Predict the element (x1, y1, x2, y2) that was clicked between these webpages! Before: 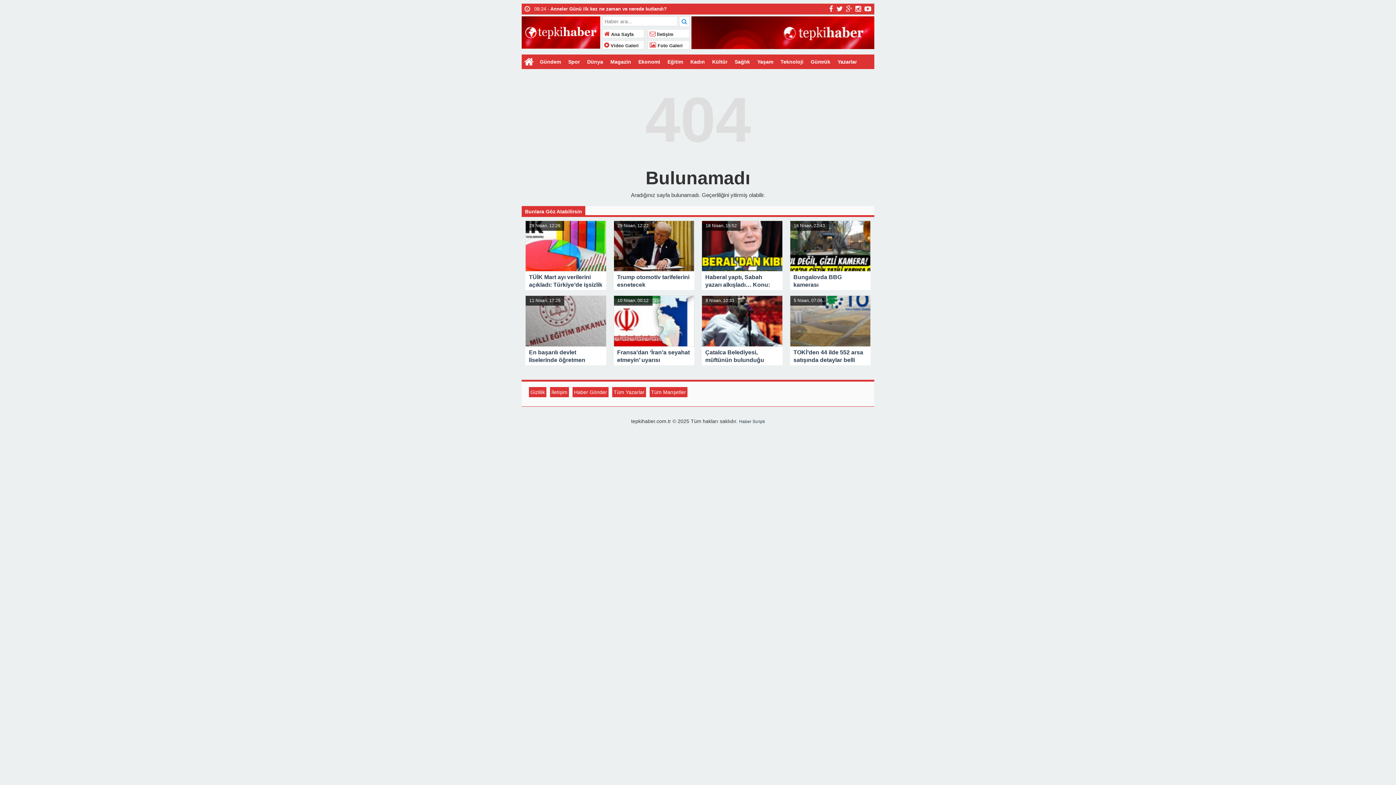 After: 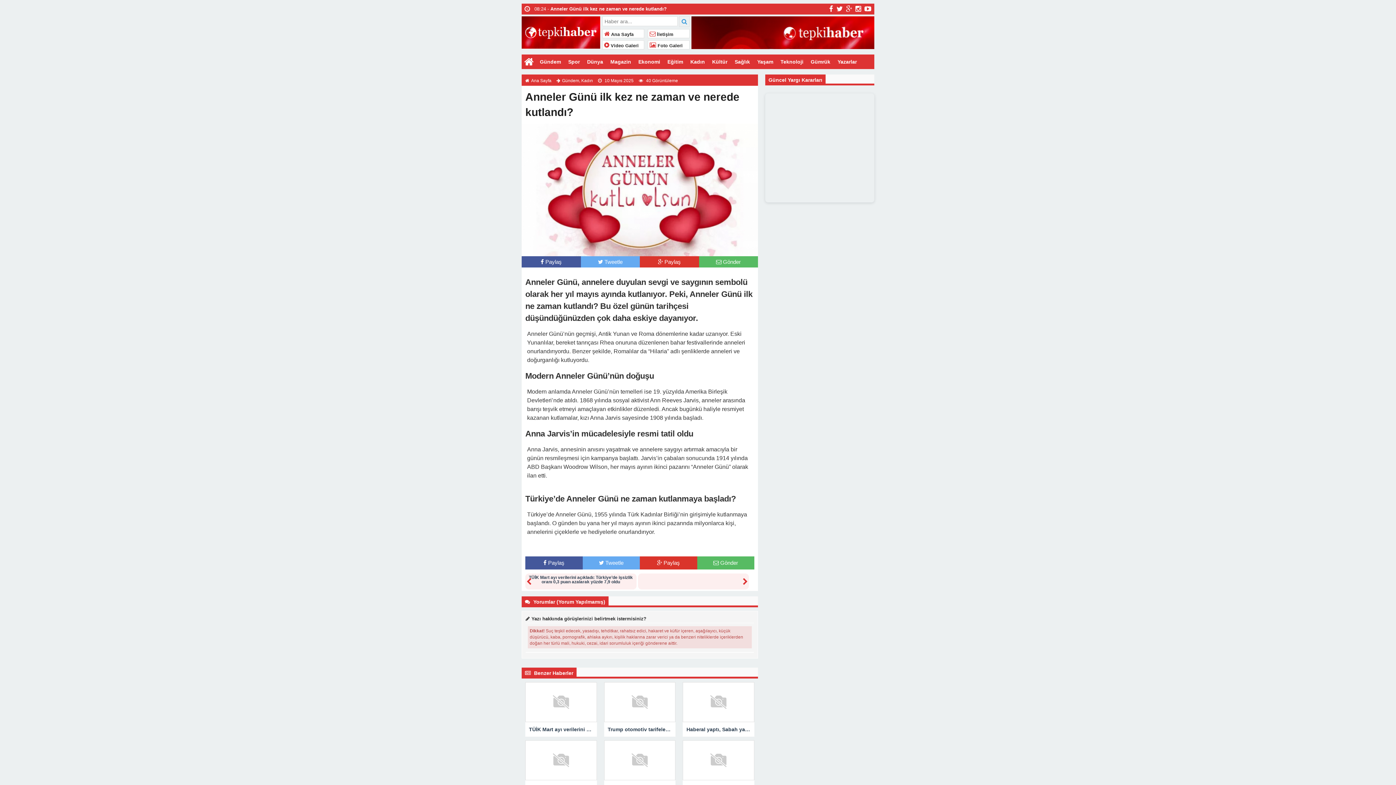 Action: bbox: (550, 6, 666, 11) label: Anneler Günü ilk kez ne zaman ve nerede kutlandı?